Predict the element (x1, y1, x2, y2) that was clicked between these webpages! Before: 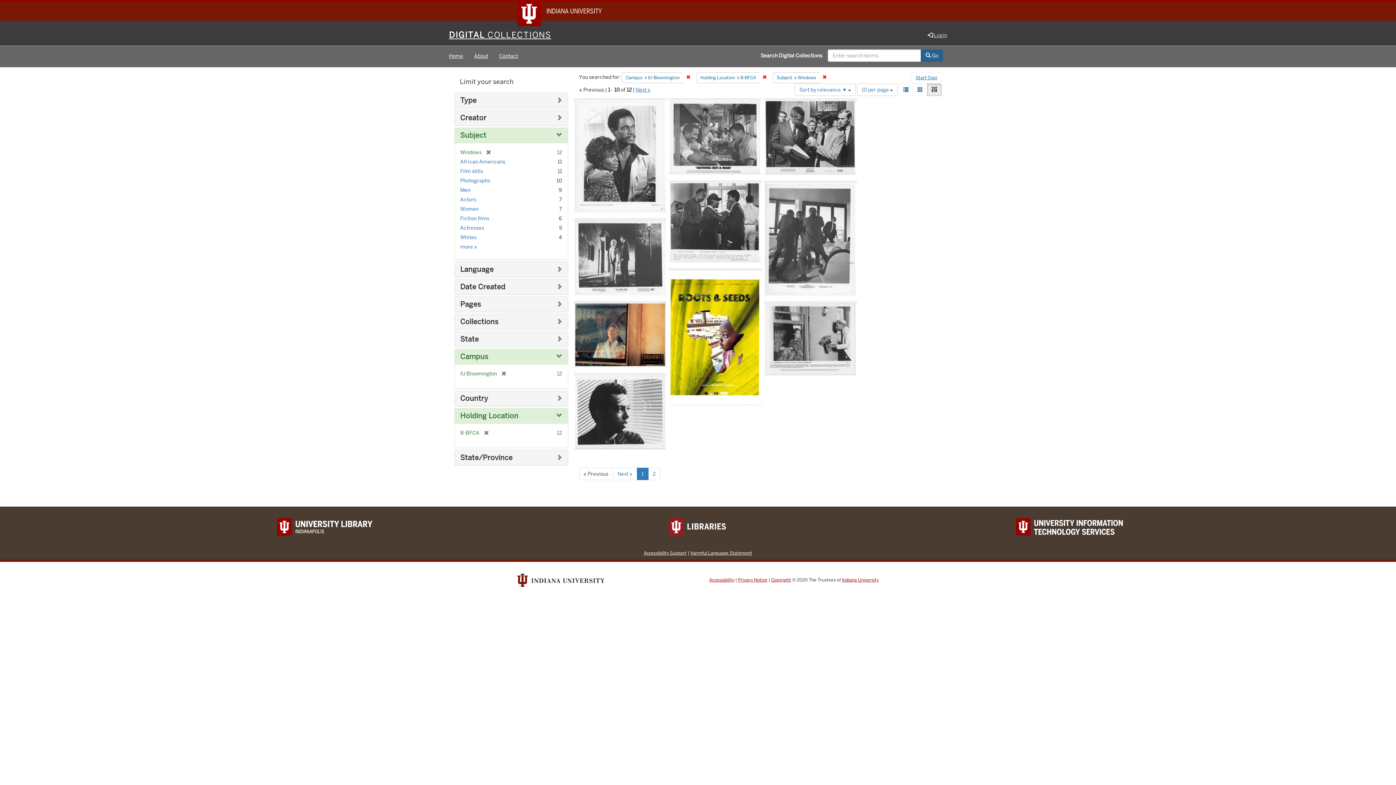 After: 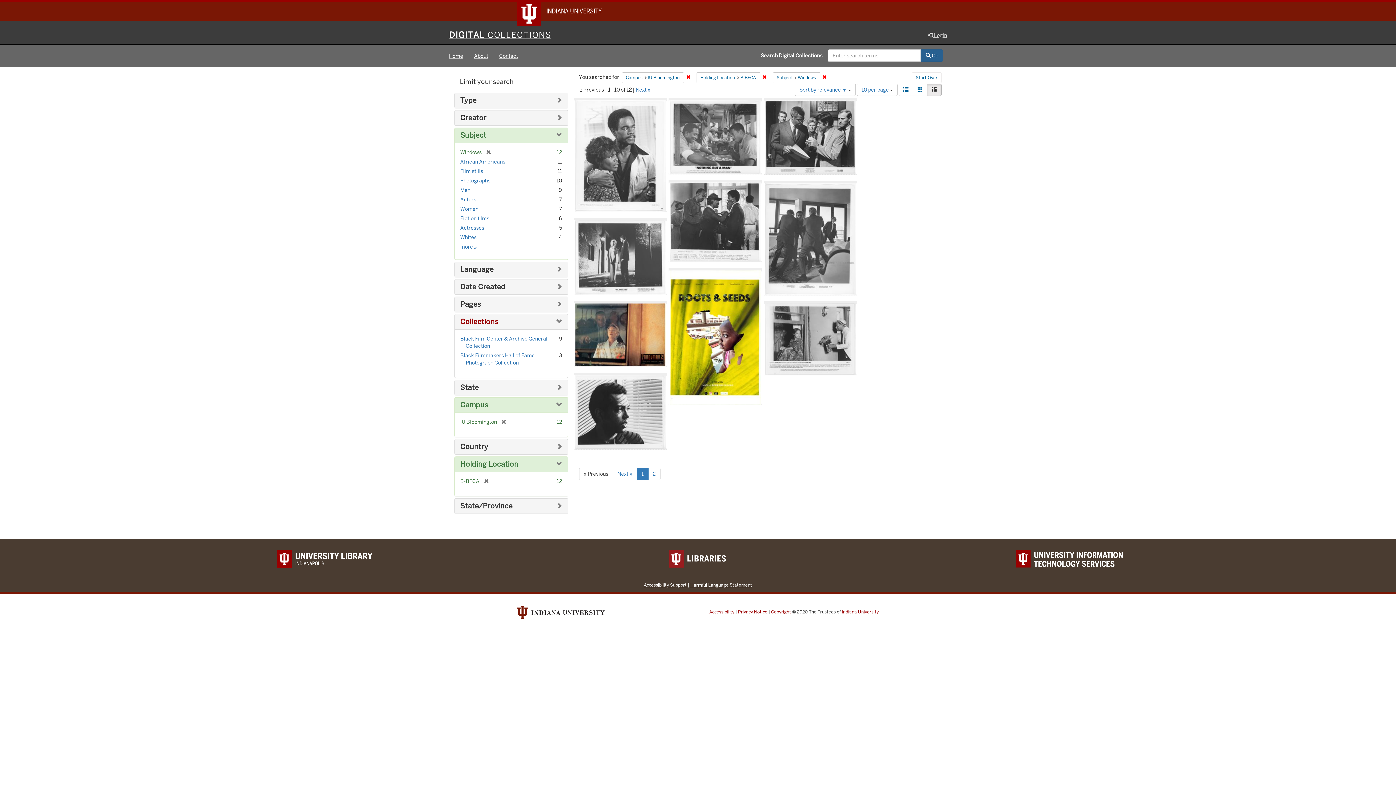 Action: label: Collections bbox: (460, 317, 498, 326)